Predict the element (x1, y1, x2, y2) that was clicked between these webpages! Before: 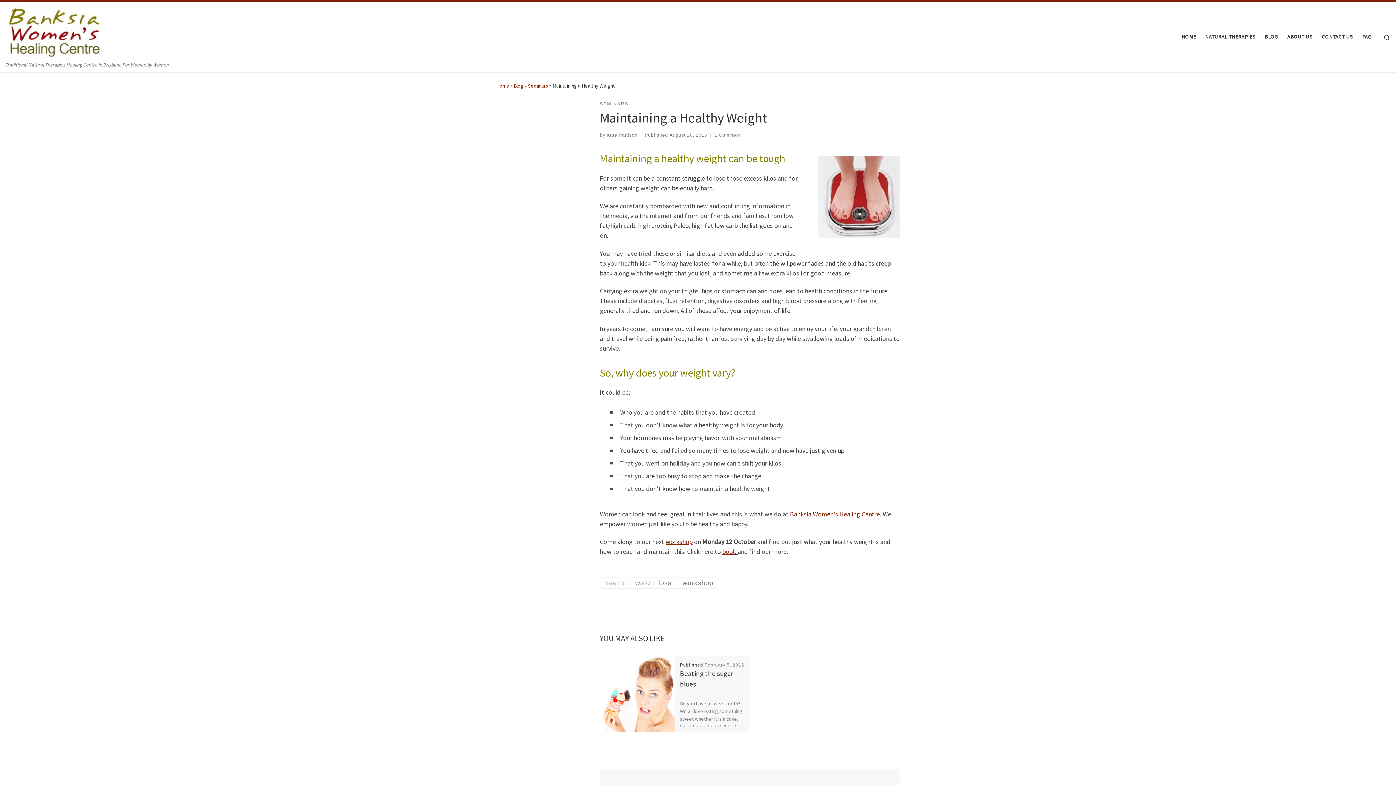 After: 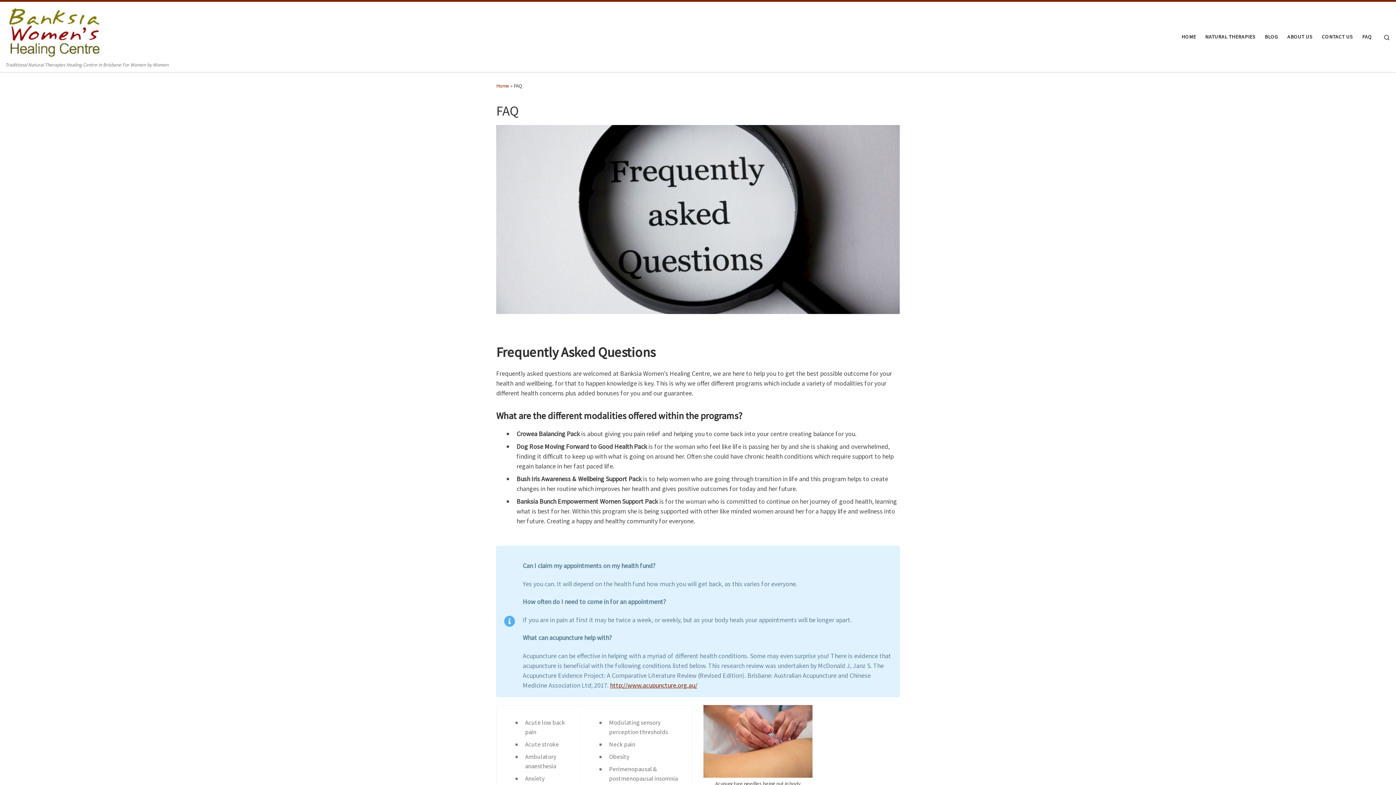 Action: bbox: (1360, 29, 1374, 44) label: FAQ